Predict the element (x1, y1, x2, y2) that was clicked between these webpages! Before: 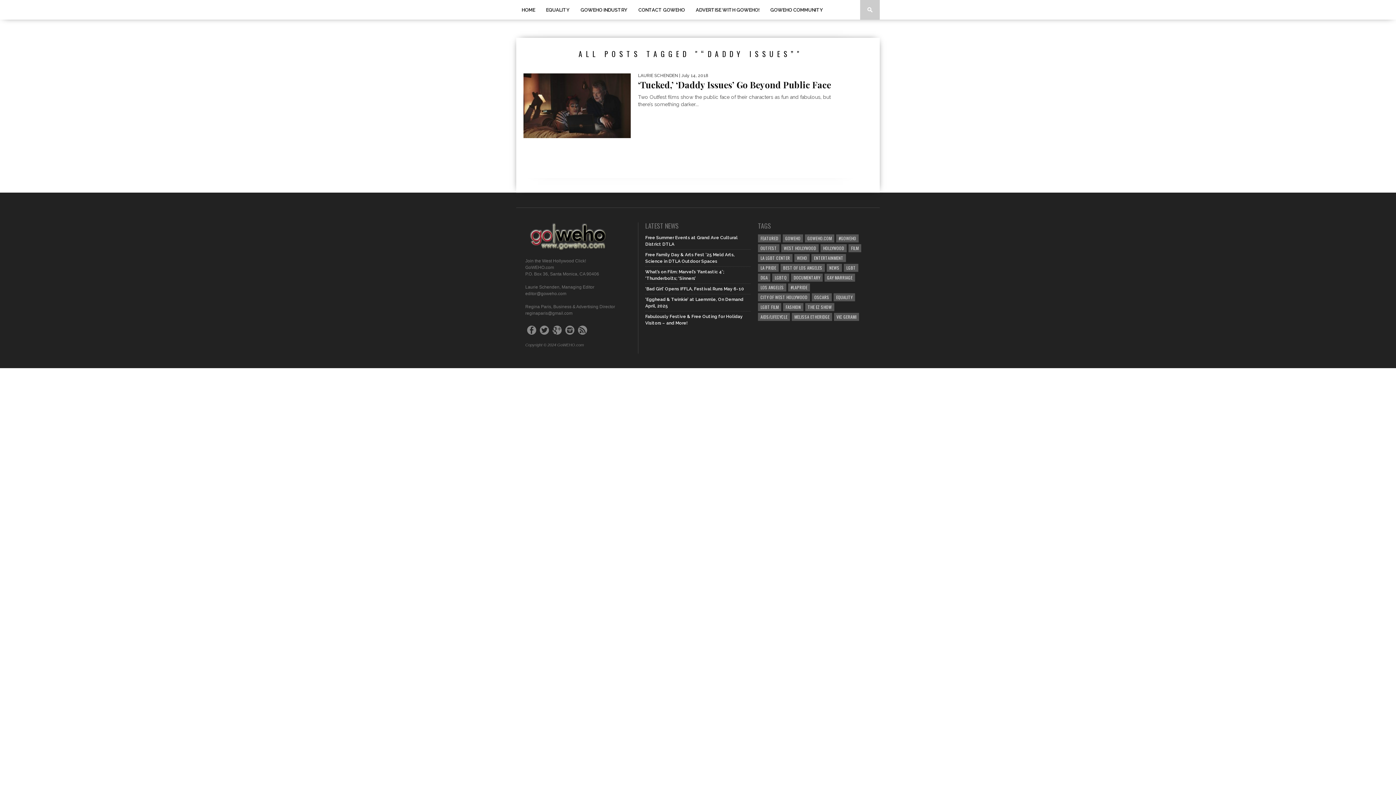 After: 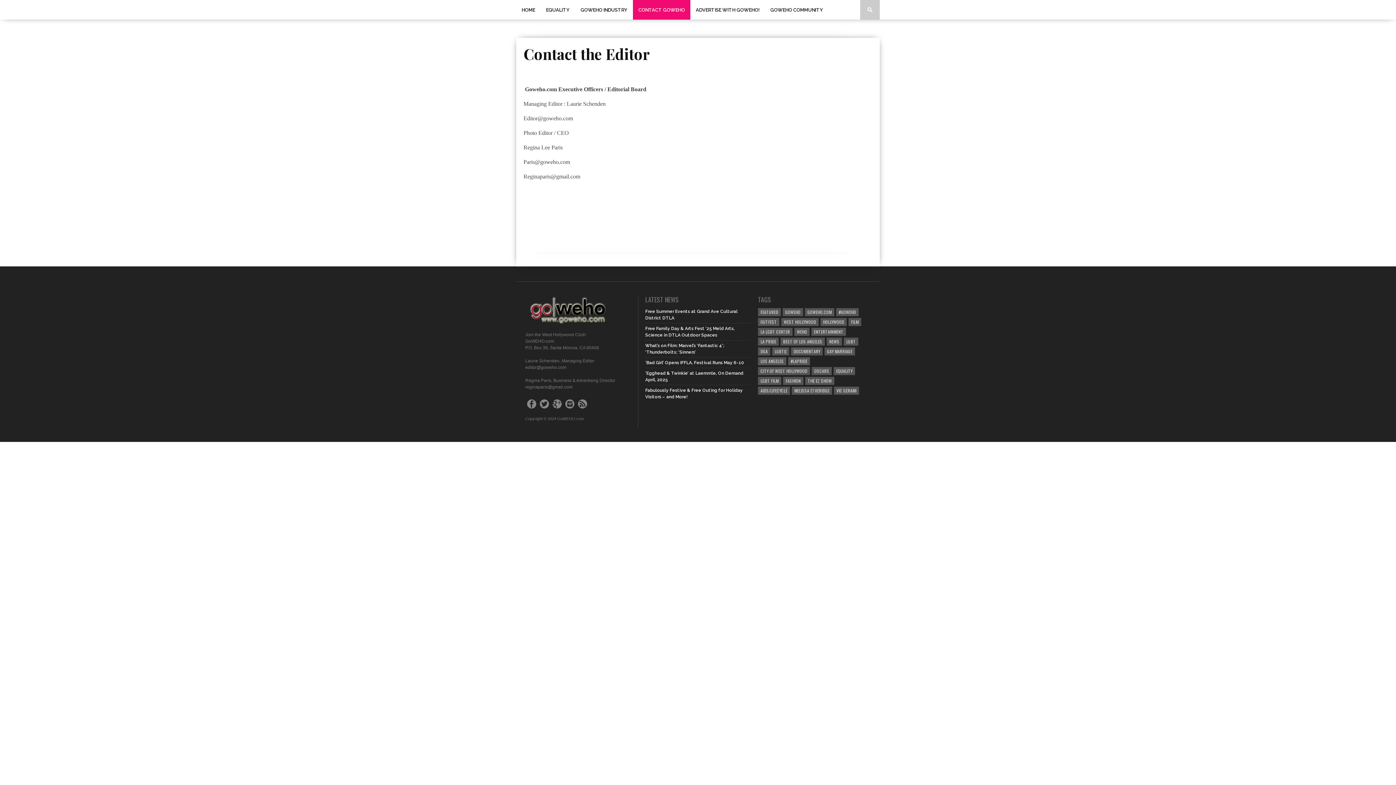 Action: label: CONTACT GOWEHO bbox: (633, 0, 690, 19)